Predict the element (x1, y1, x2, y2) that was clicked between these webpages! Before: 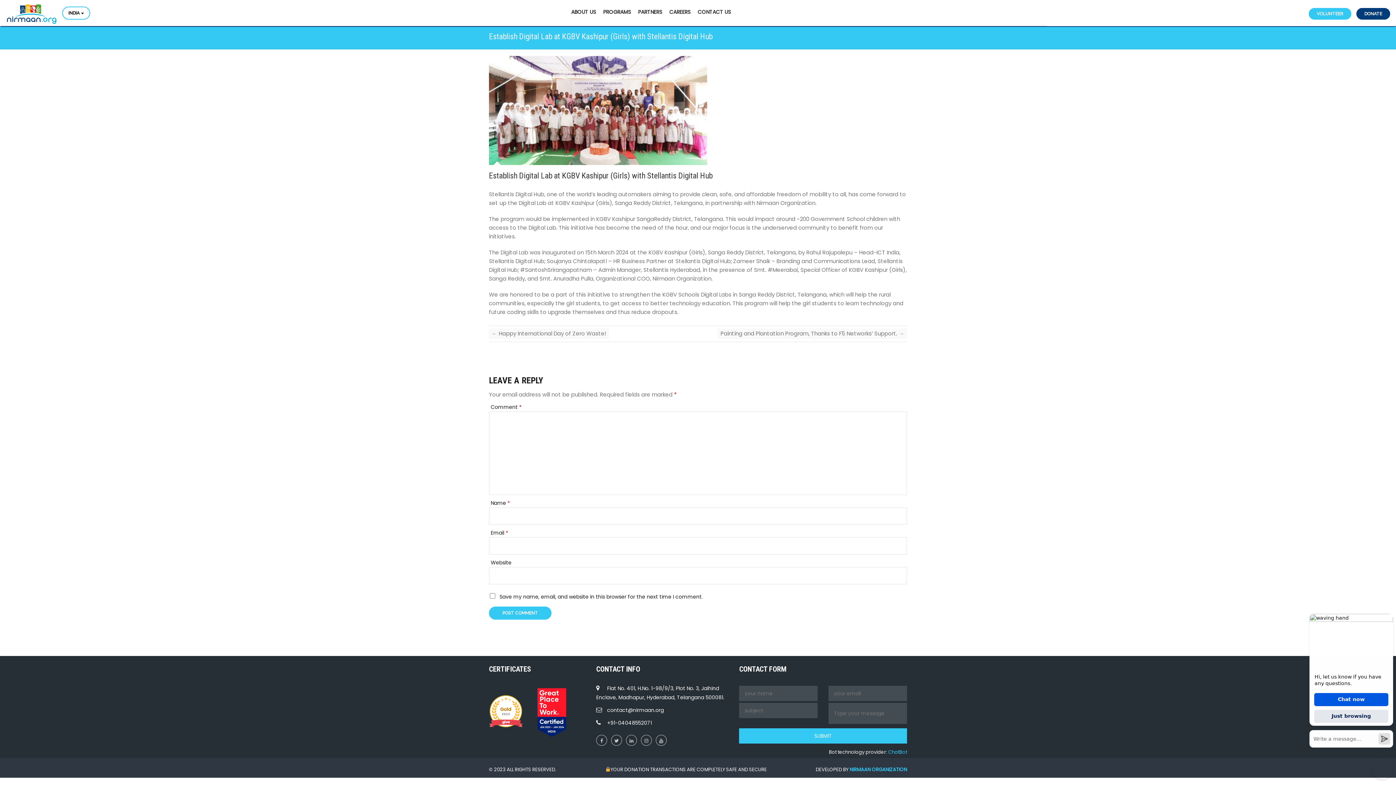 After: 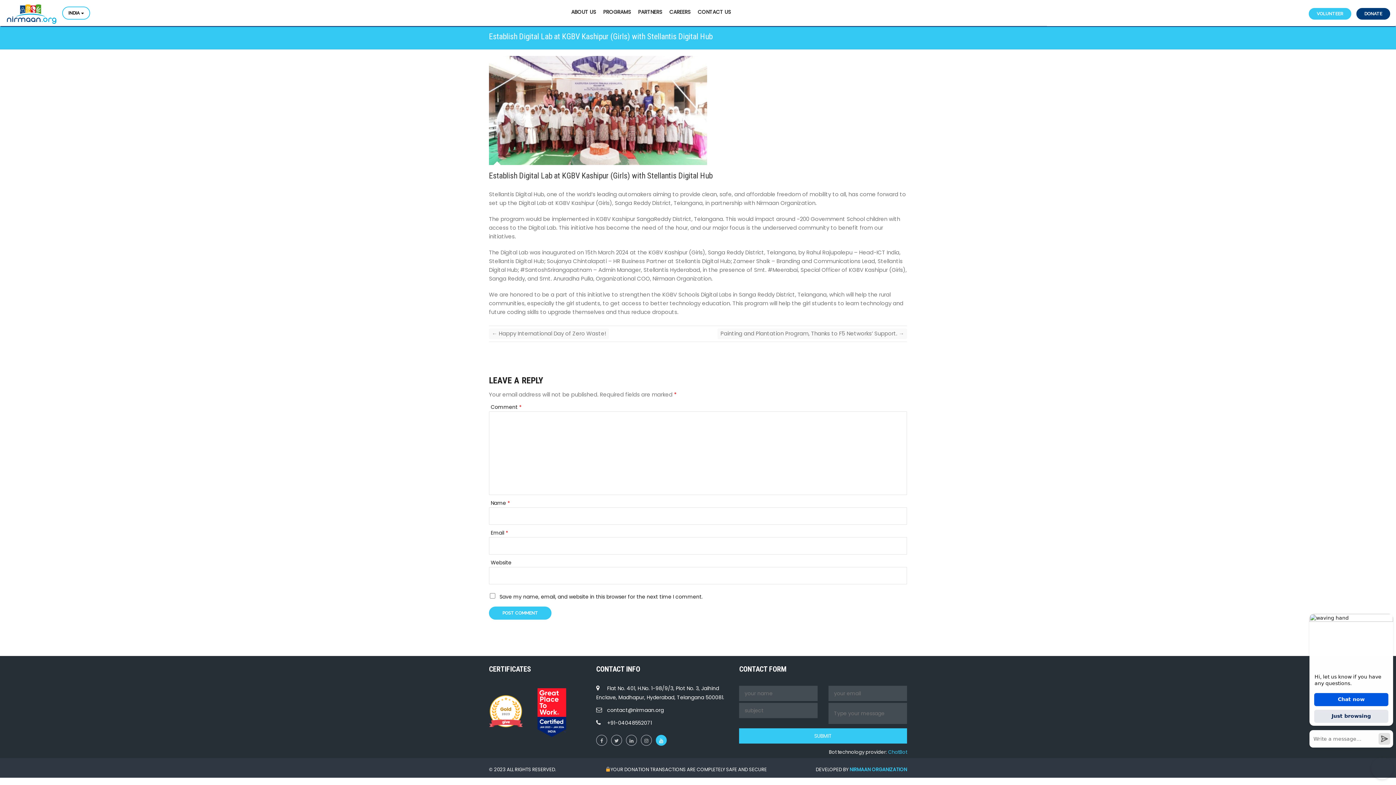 Action: bbox: (656, 735, 666, 746)